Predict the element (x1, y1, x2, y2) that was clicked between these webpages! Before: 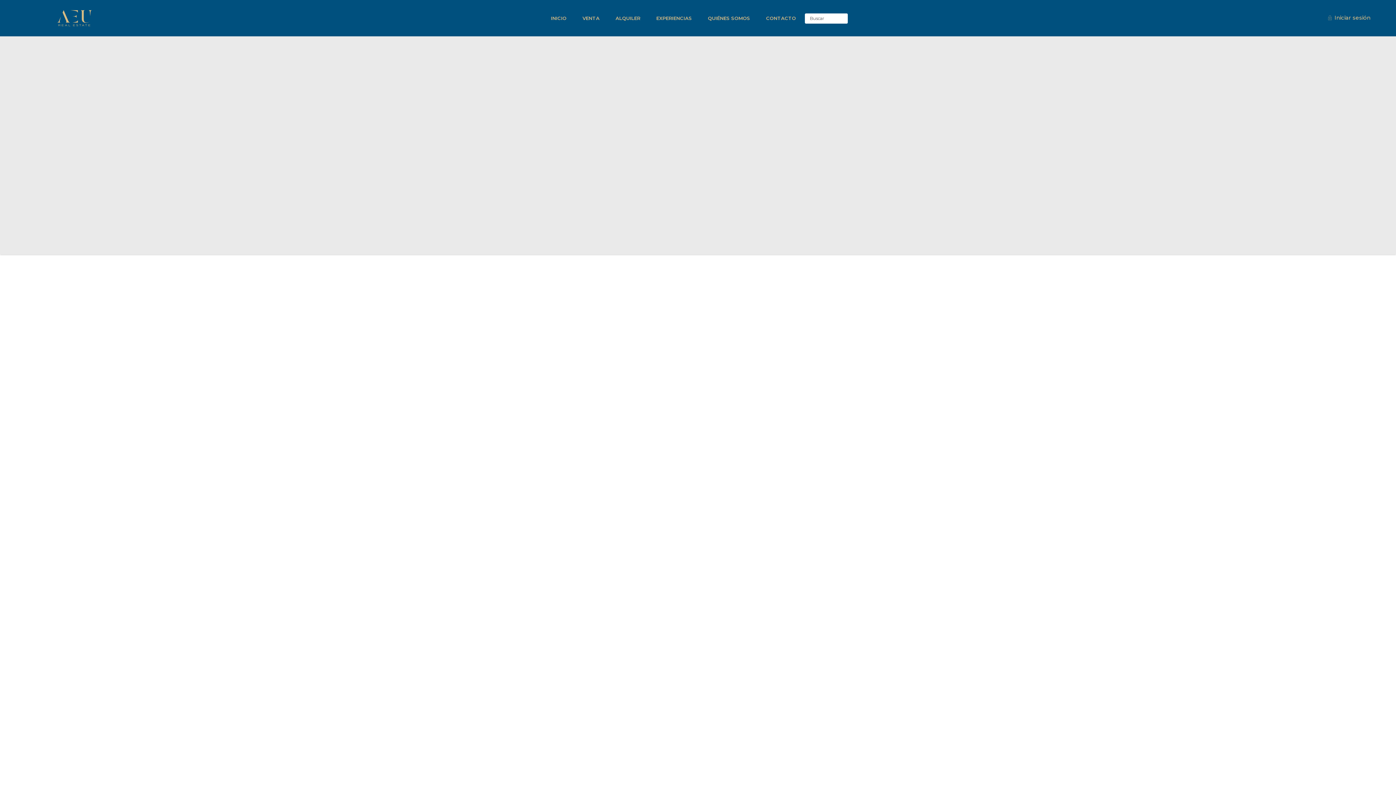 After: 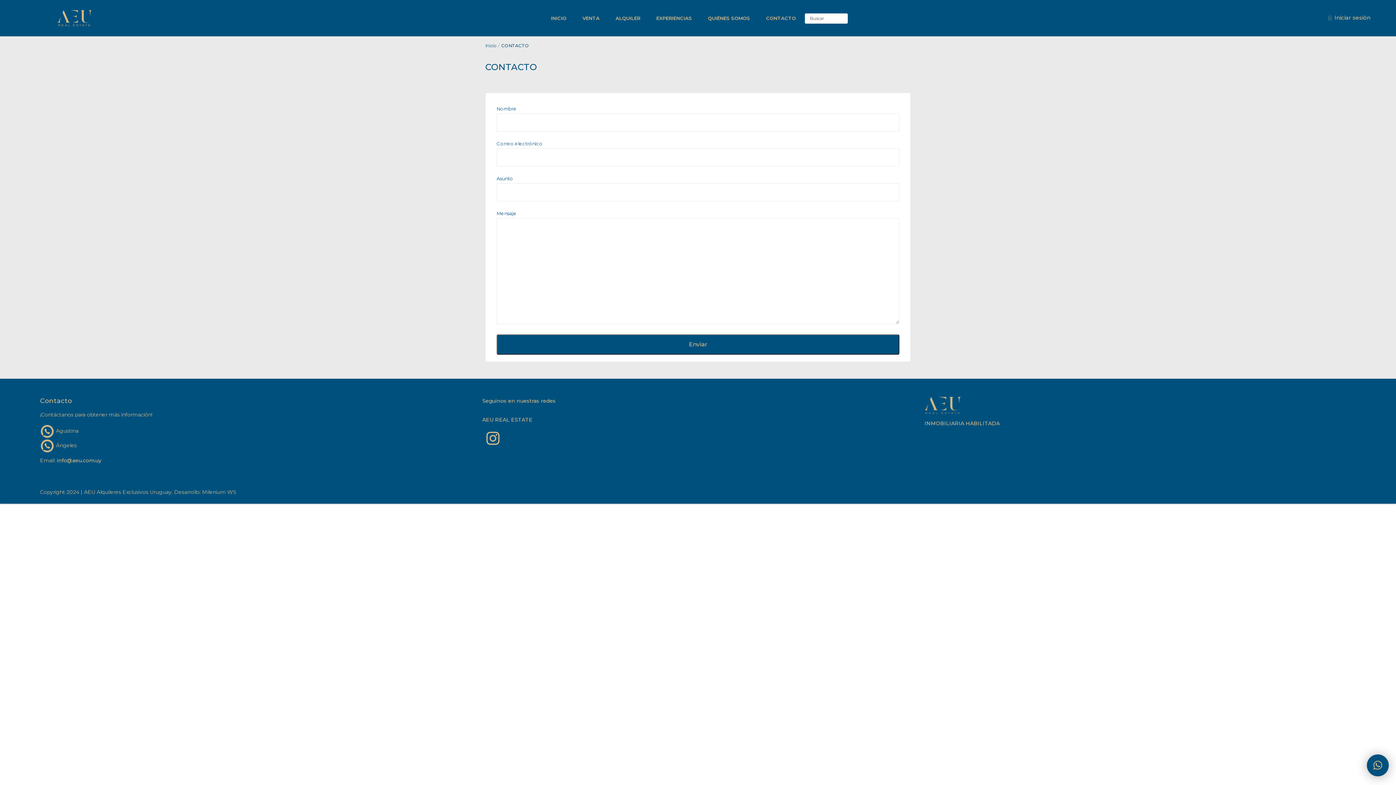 Action: bbox: (759, 0, 803, 36) label: CONTACTO